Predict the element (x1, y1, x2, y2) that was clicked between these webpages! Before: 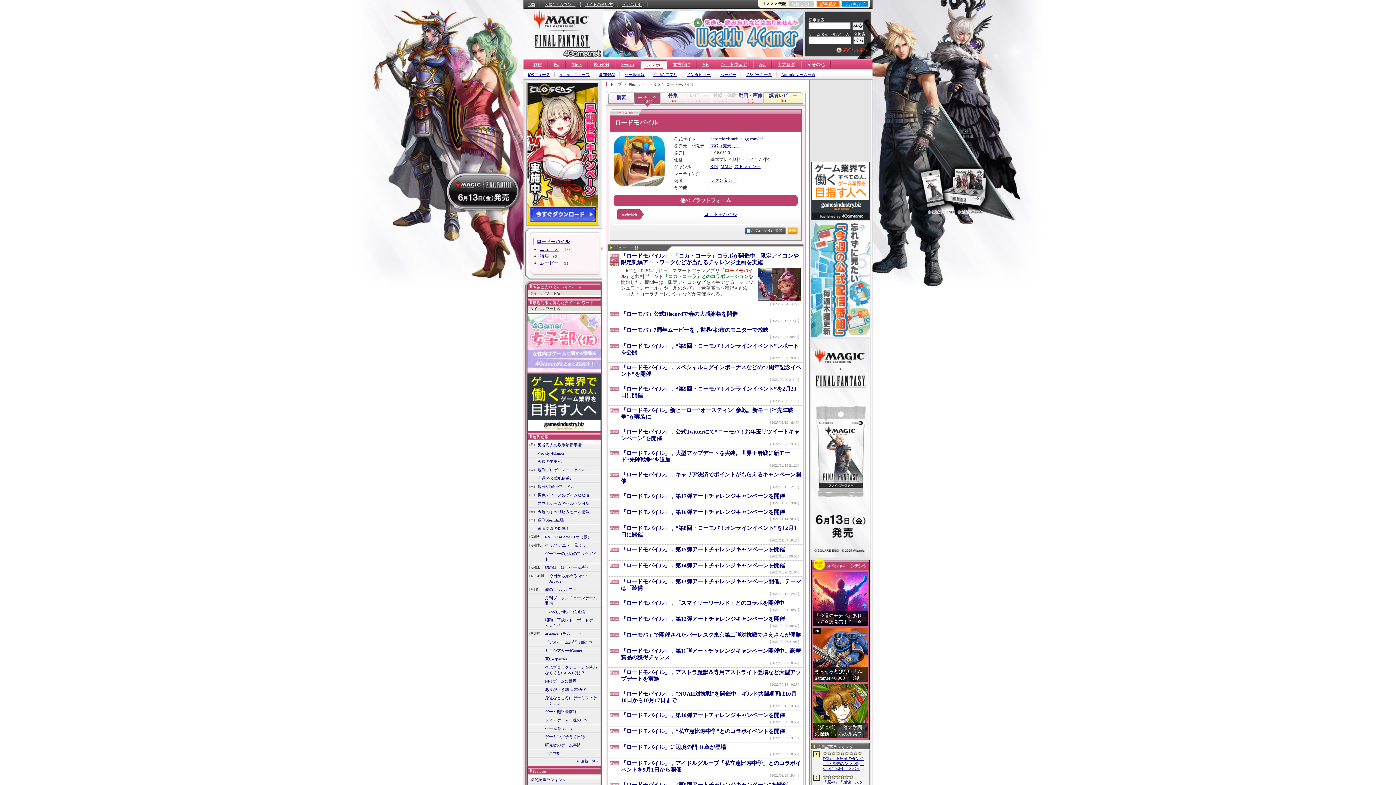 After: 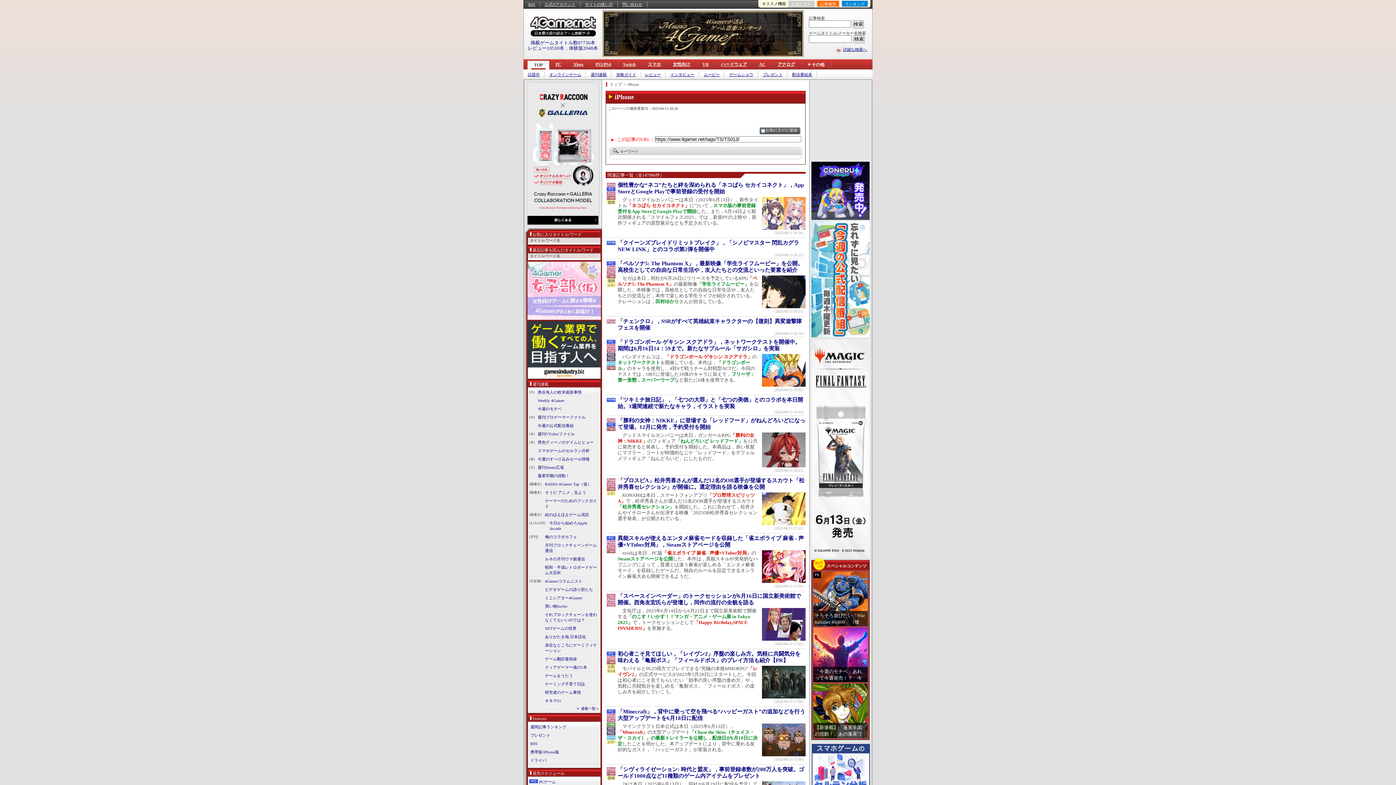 Action: bbox: (610, 547, 618, 551)